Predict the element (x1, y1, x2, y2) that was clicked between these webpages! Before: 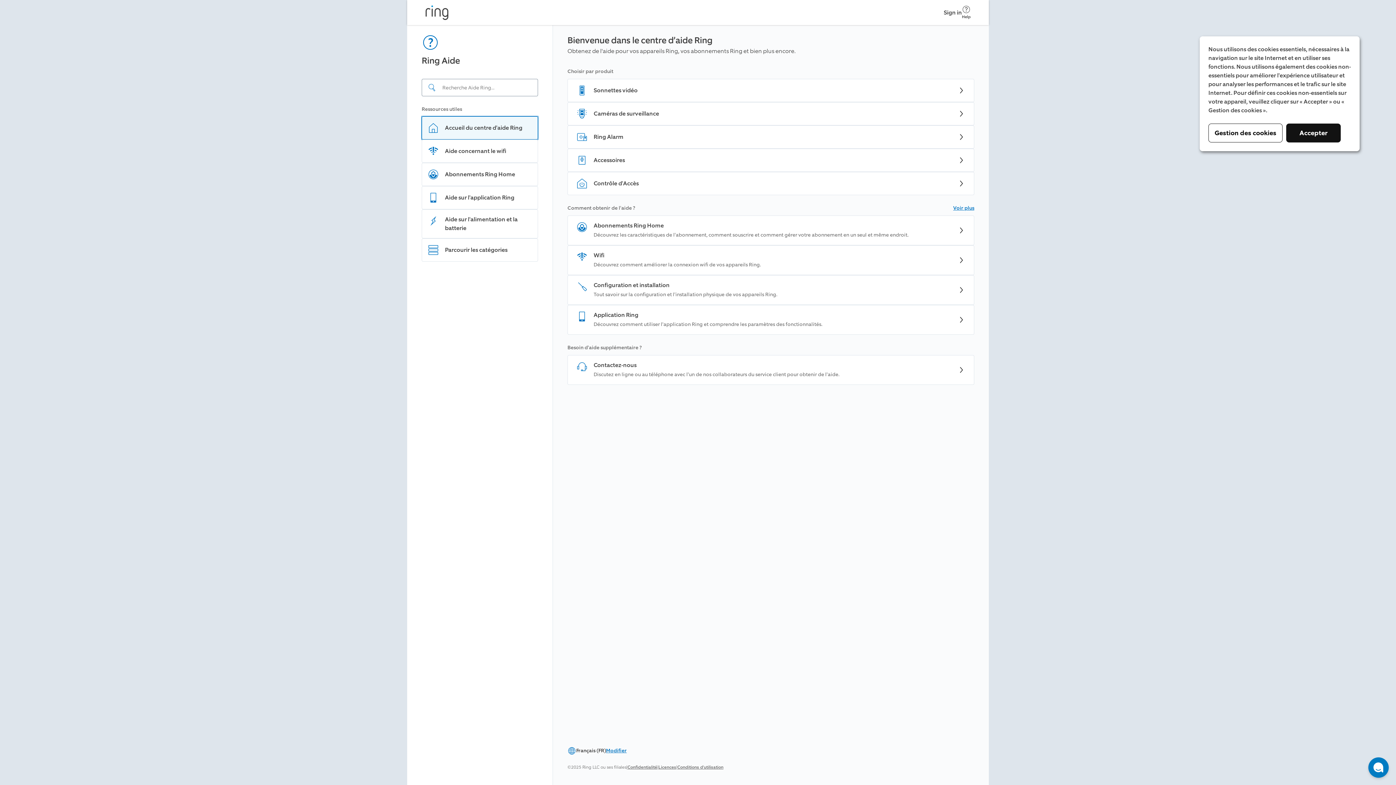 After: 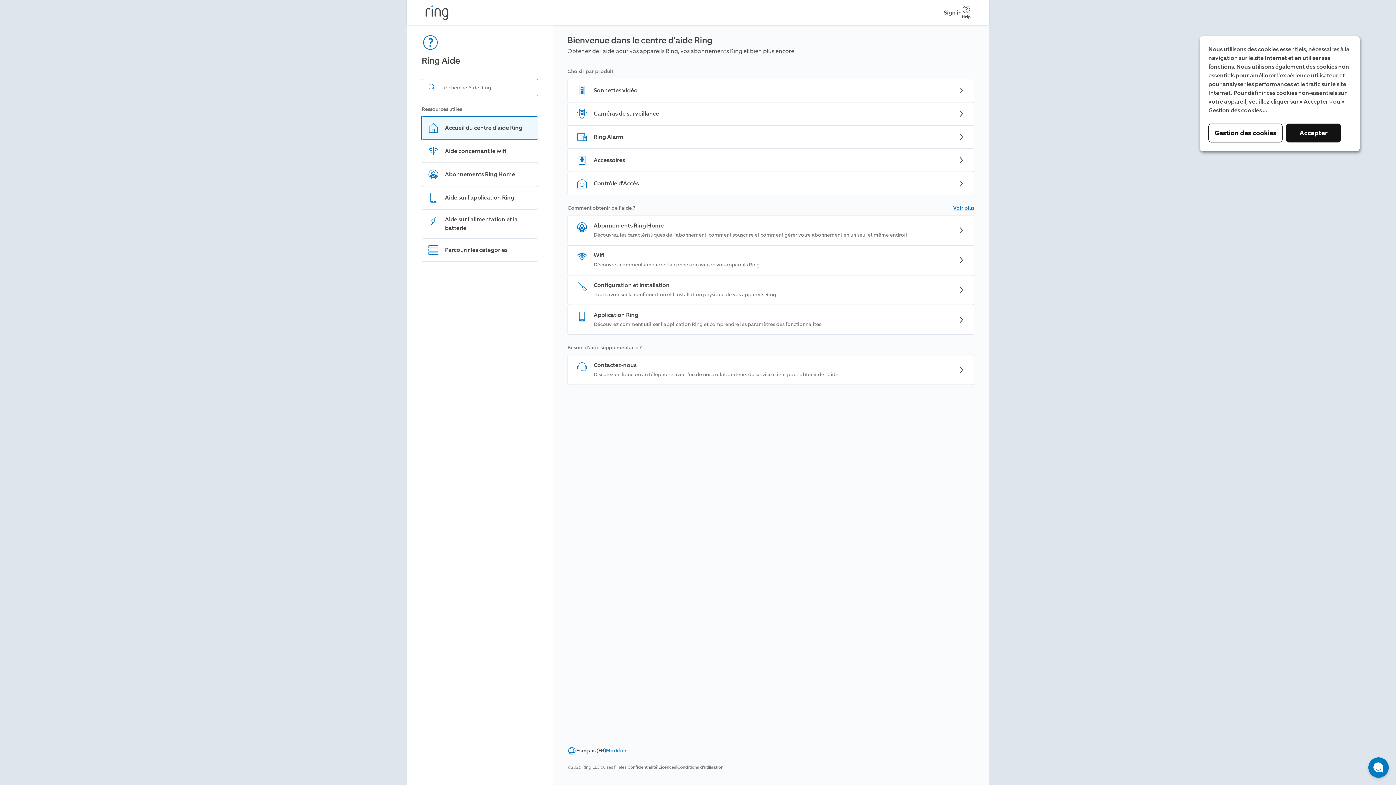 Action: bbox: (658, 764, 676, 770) label: Licences